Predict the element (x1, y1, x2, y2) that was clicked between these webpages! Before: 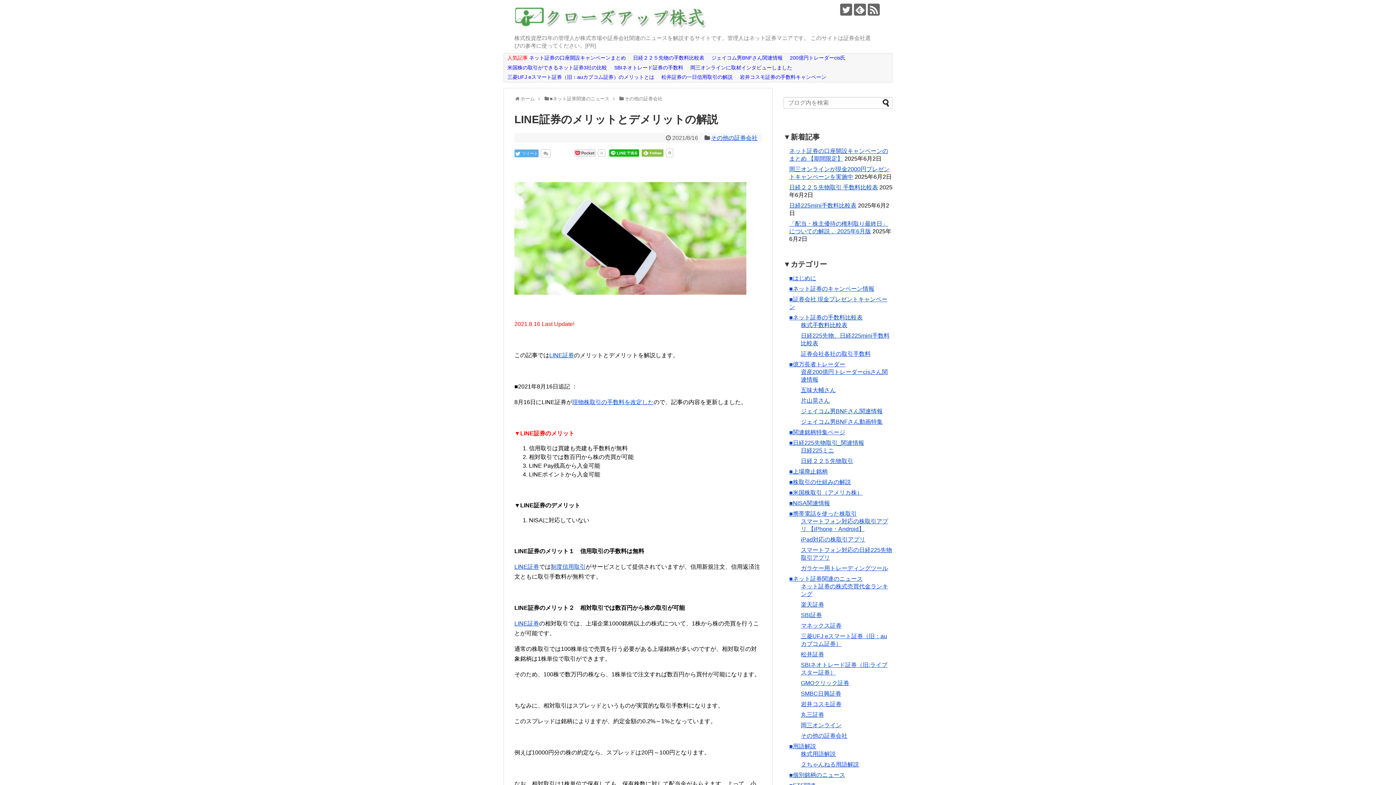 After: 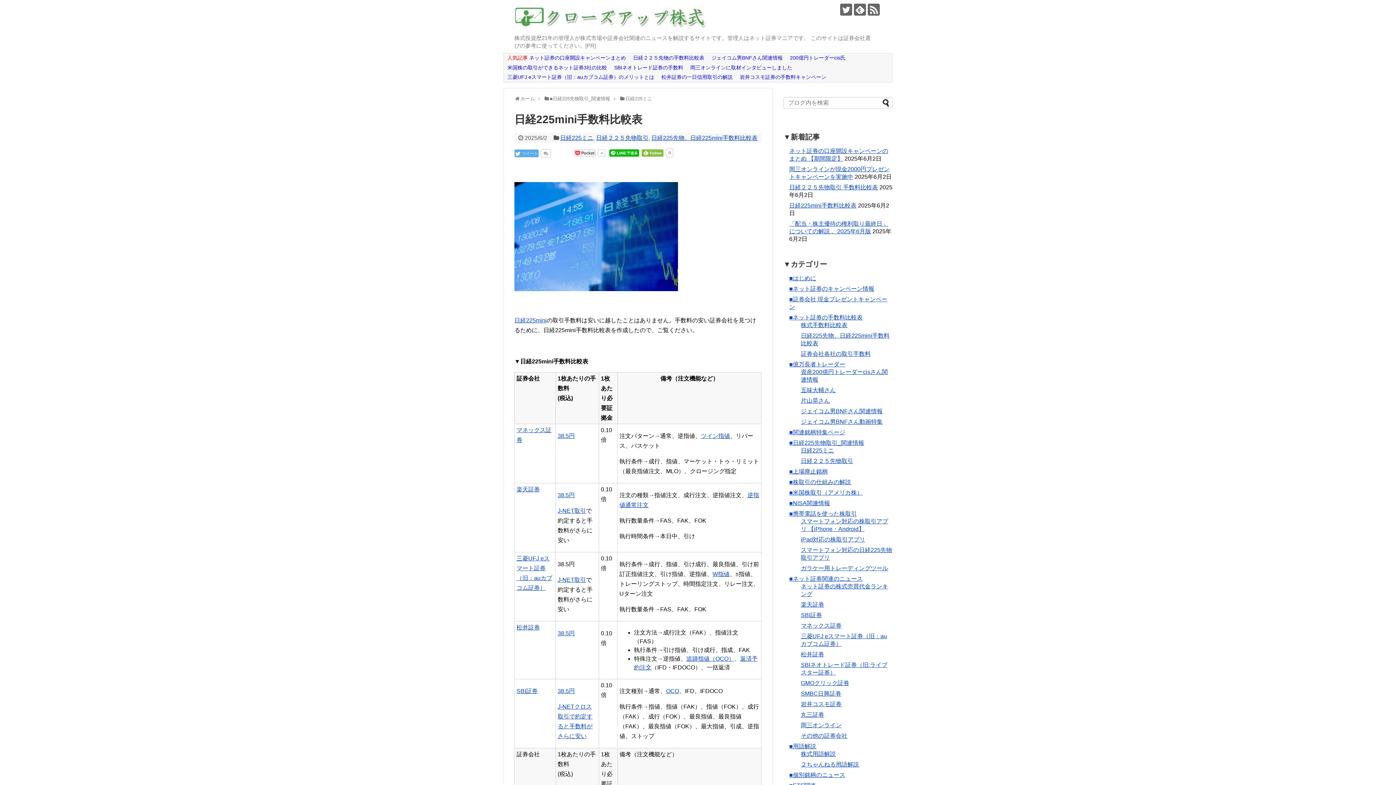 Action: bbox: (789, 202, 856, 208) label: 日経225mini手数料比較表